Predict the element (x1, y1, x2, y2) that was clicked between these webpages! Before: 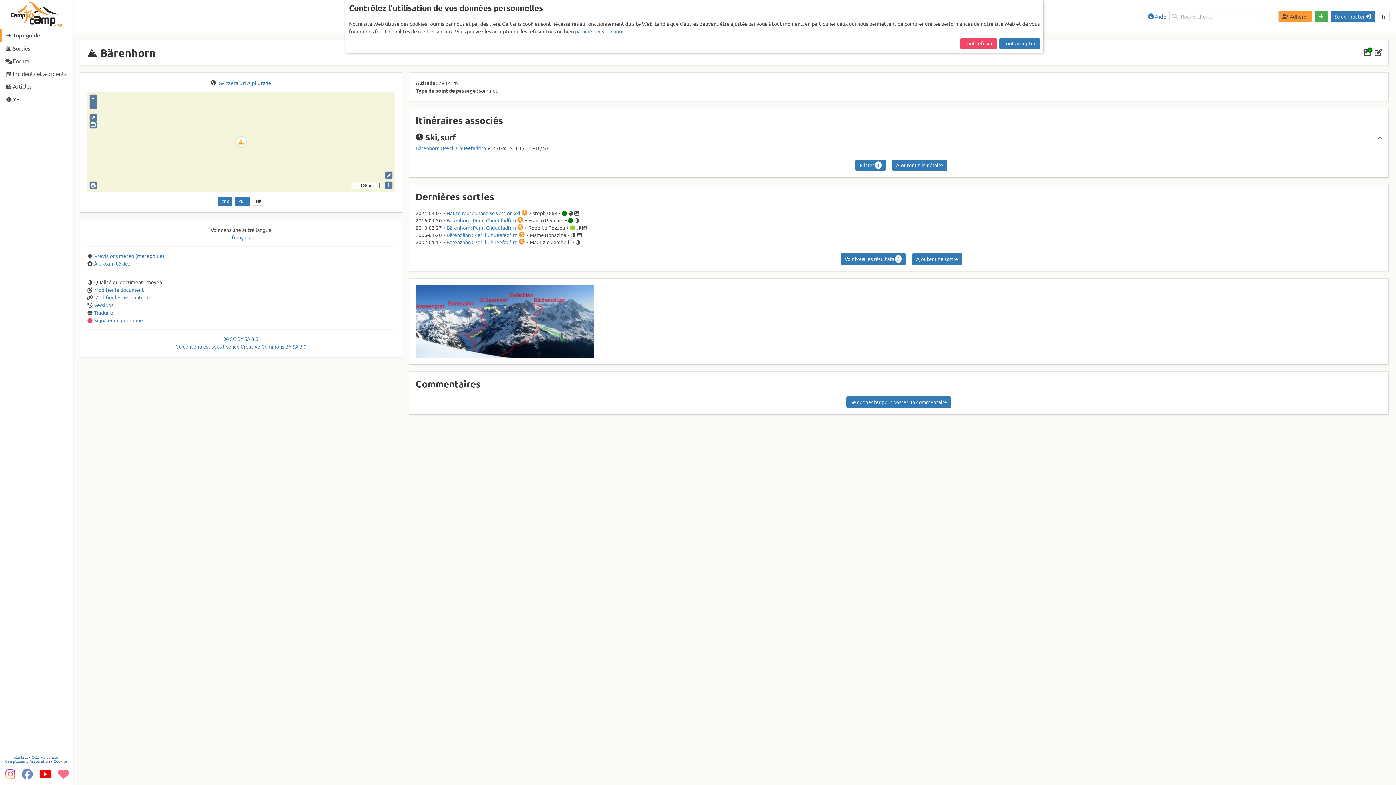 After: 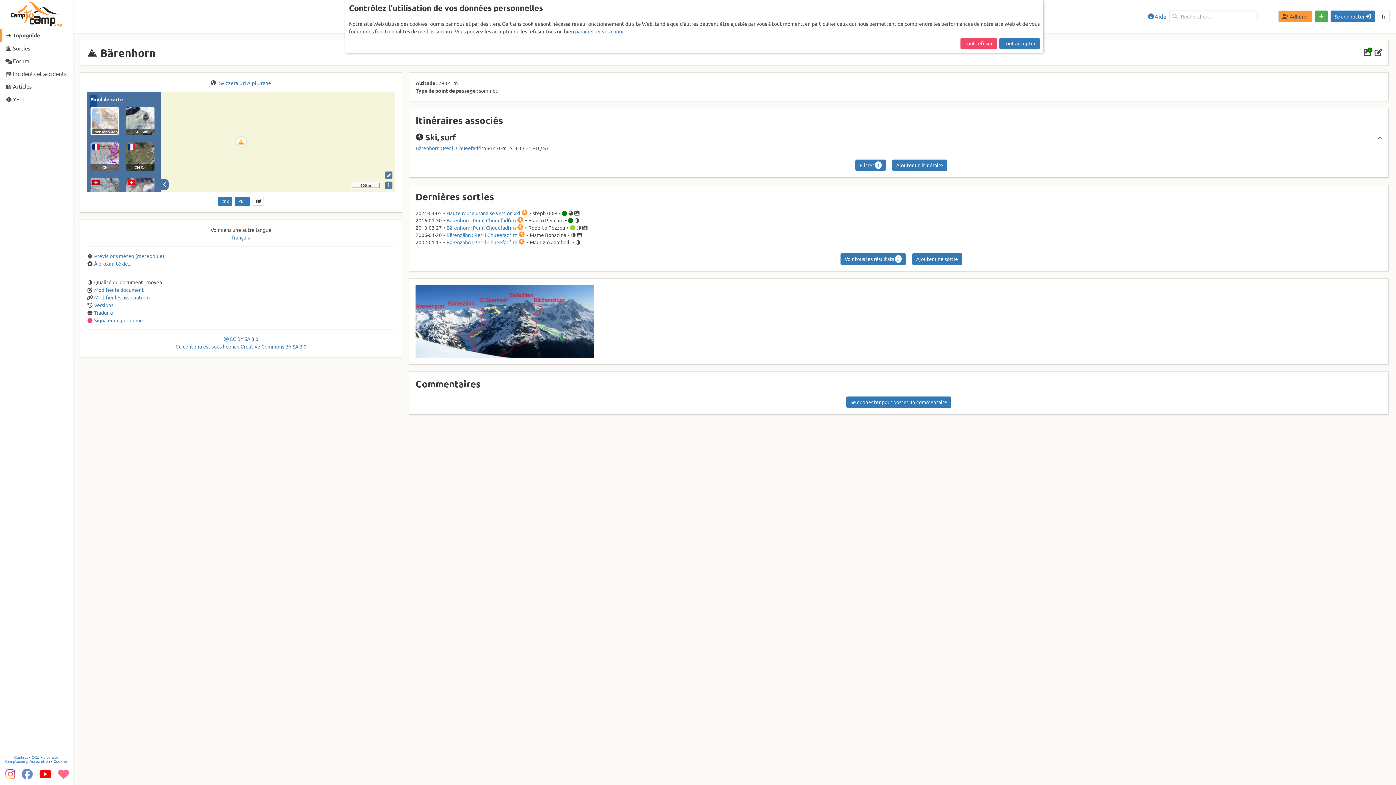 Action: bbox: (89, 181, 96, 188)